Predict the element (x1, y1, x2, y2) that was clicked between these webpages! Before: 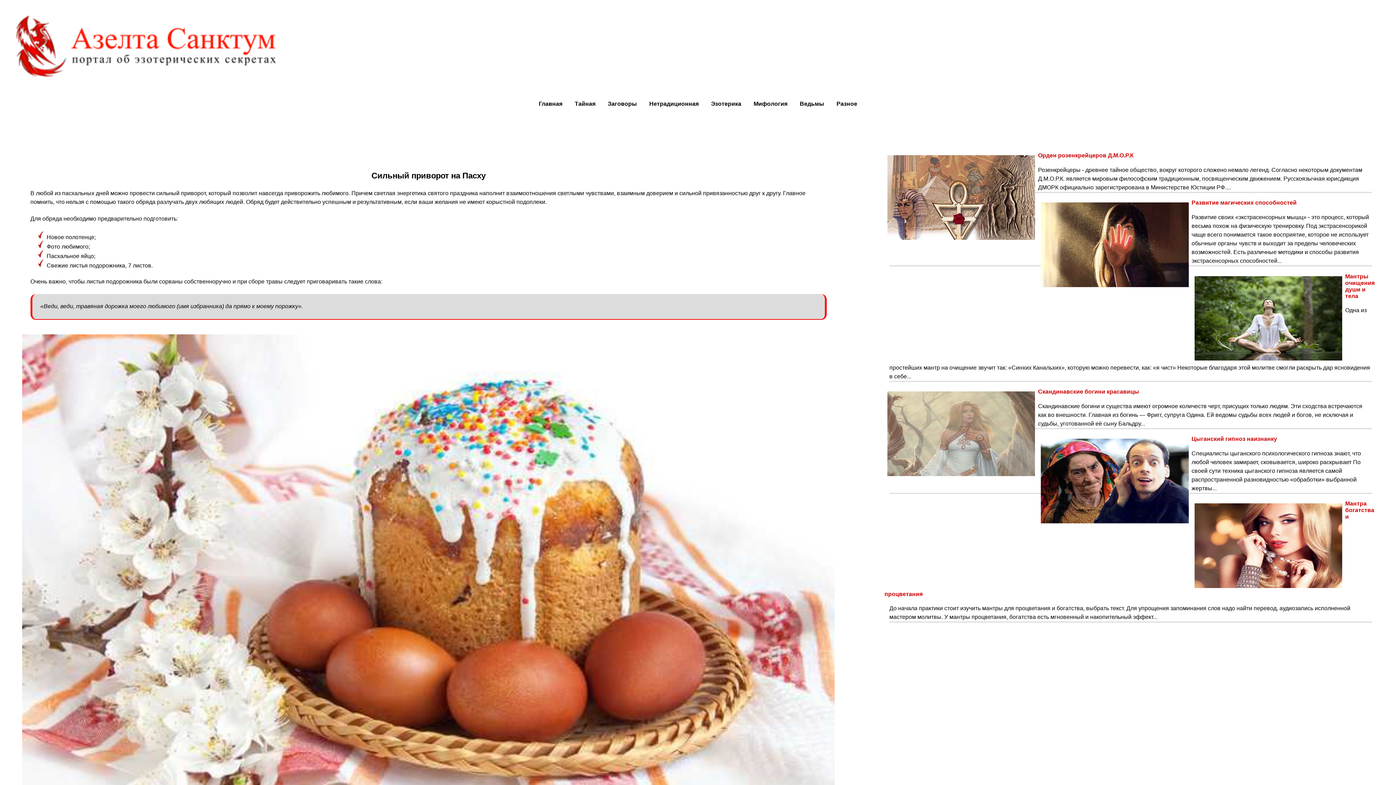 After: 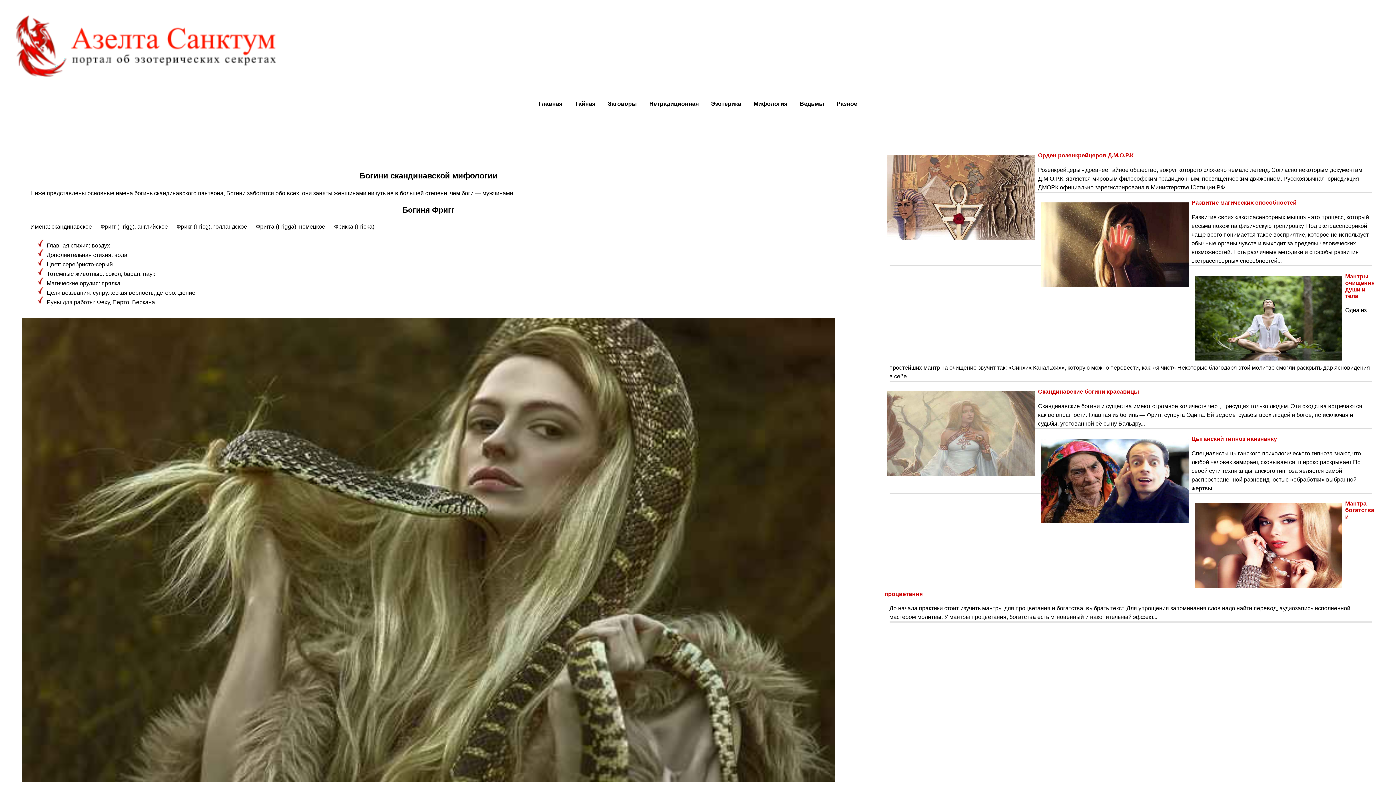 Action: label: Скандинавские богини красавицы bbox: (884, 387, 1377, 397)